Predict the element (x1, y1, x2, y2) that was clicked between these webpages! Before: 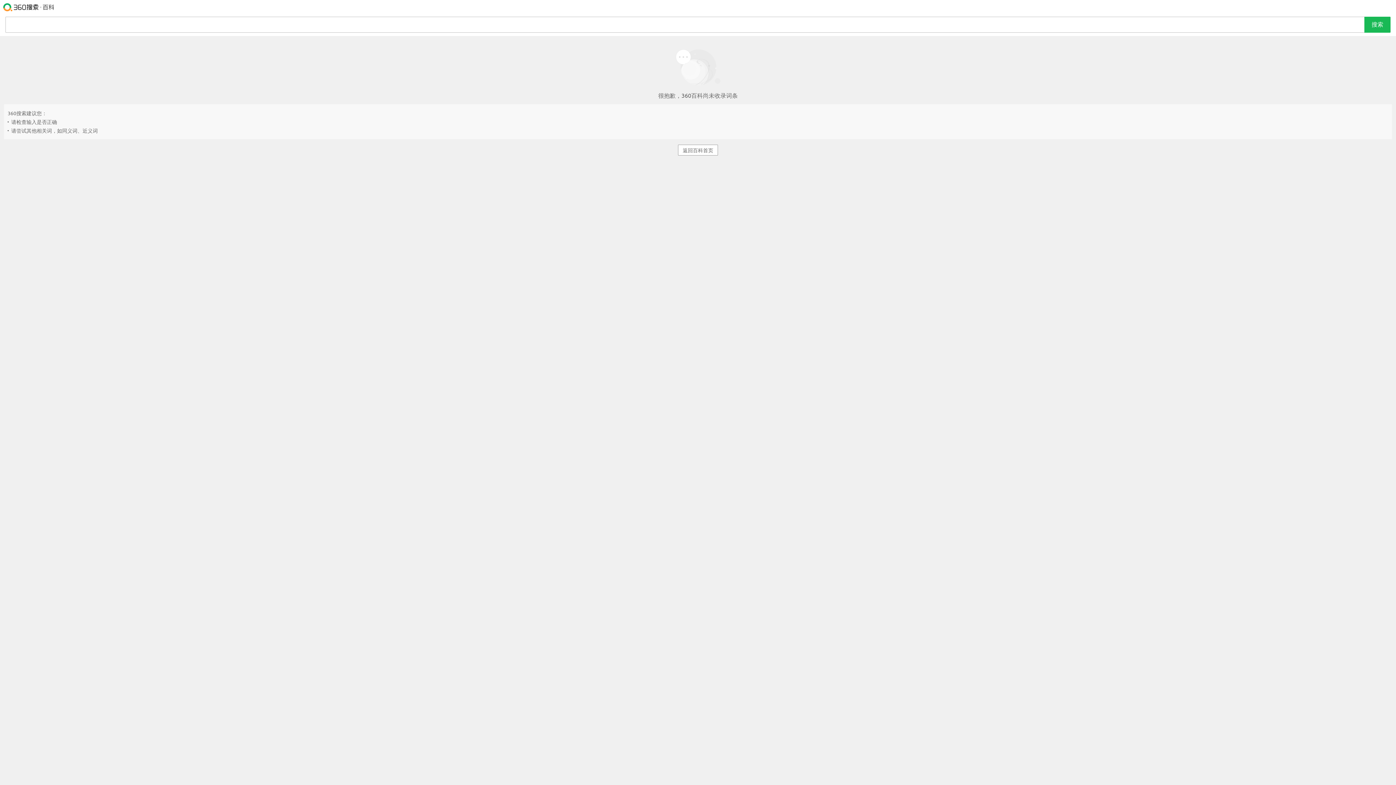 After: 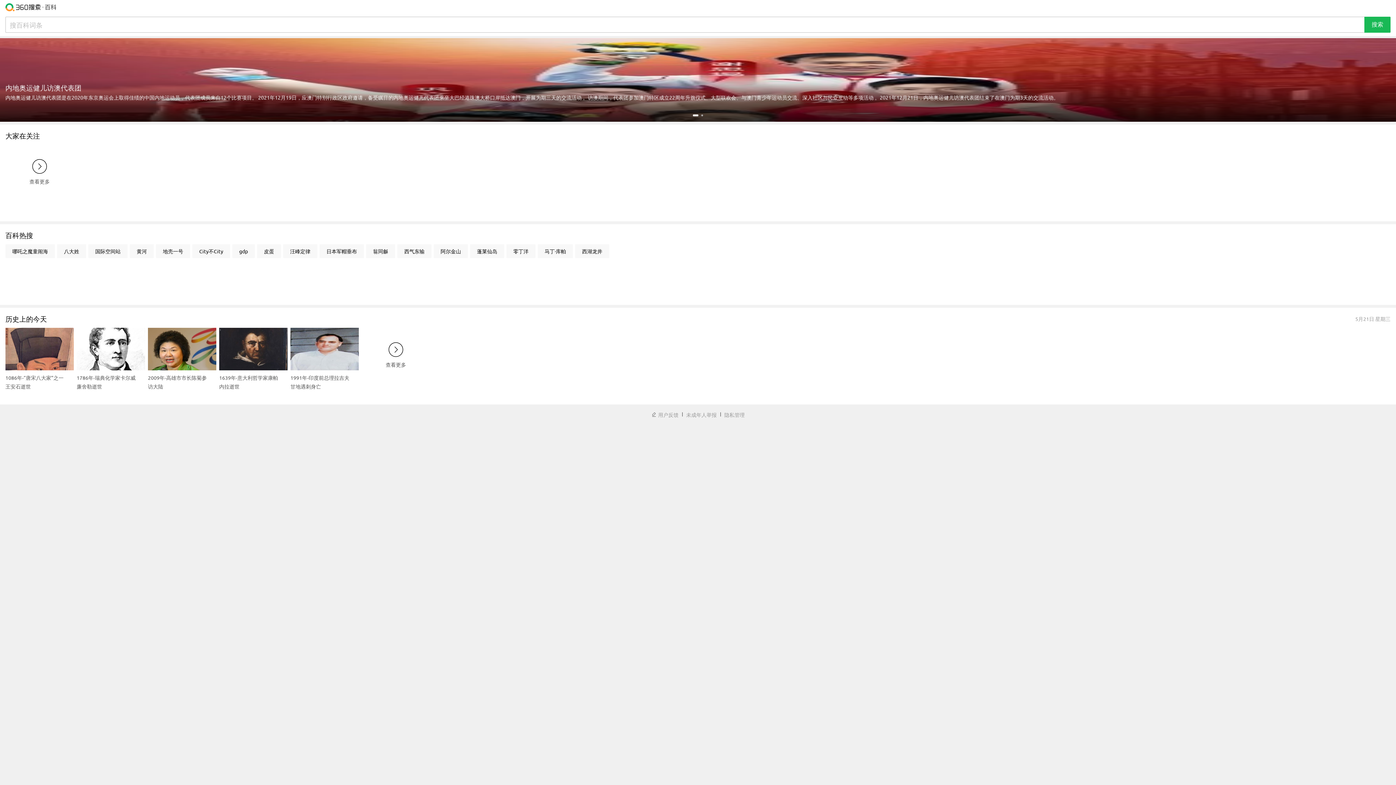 Action: bbox: (678, 144, 718, 155) label: 返回百科首页